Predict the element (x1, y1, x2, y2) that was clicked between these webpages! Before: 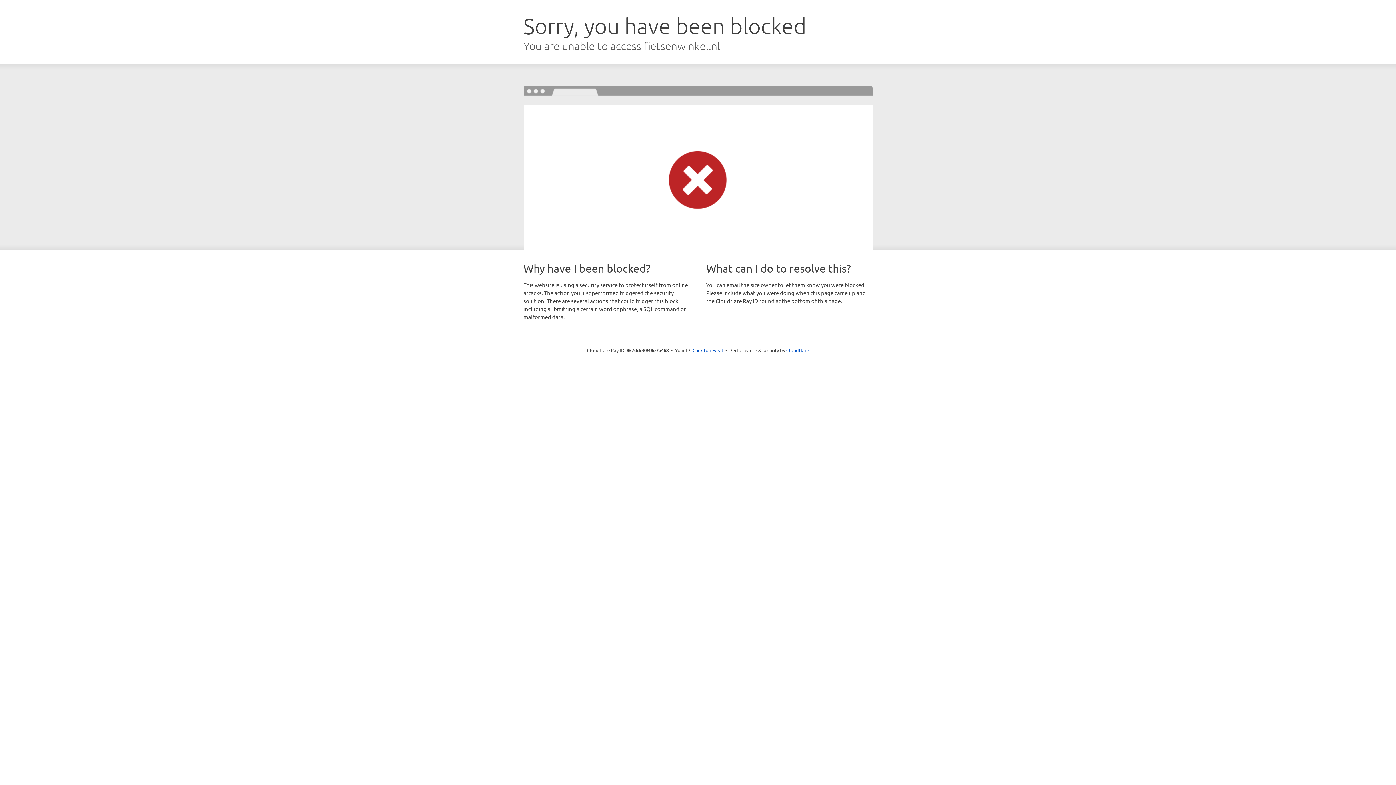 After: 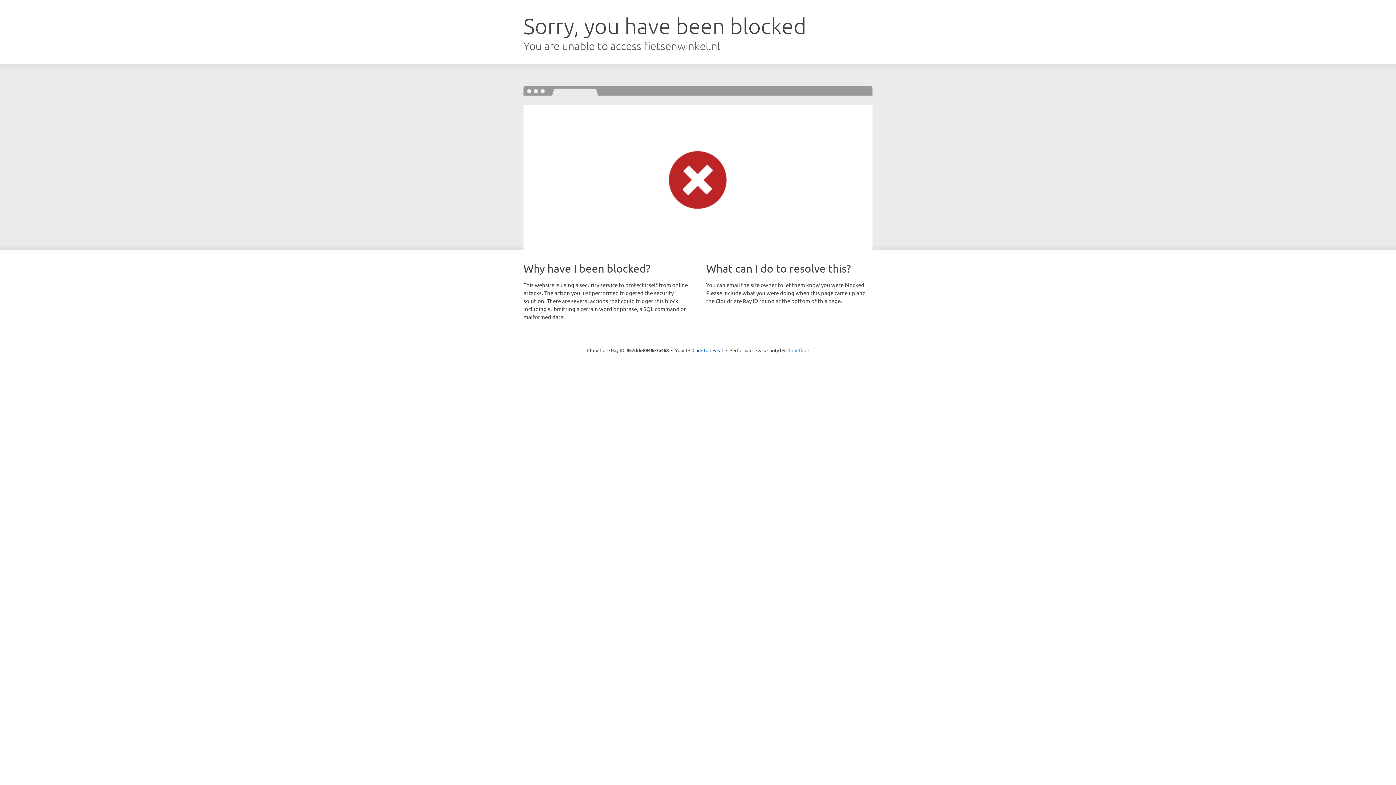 Action: label: Cloudflare bbox: (786, 347, 809, 353)